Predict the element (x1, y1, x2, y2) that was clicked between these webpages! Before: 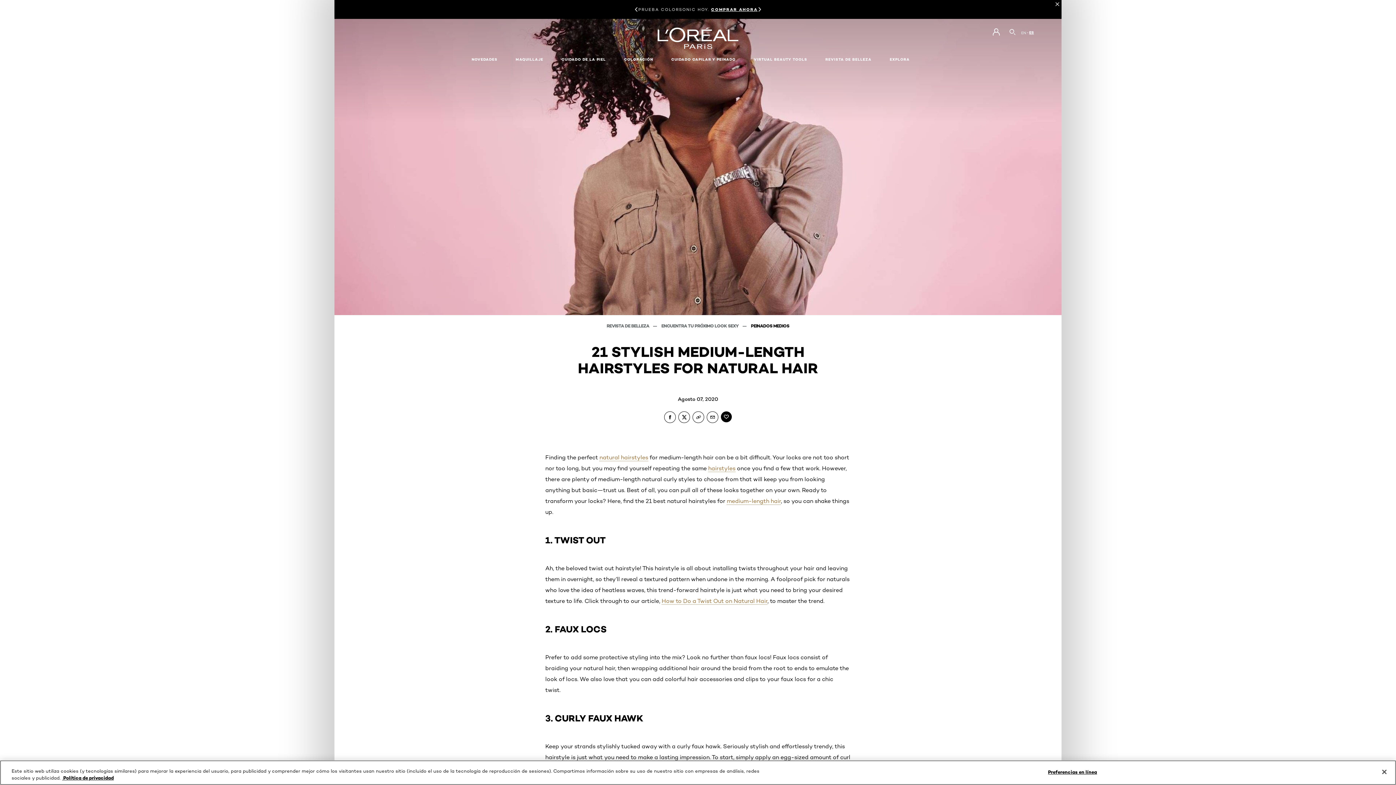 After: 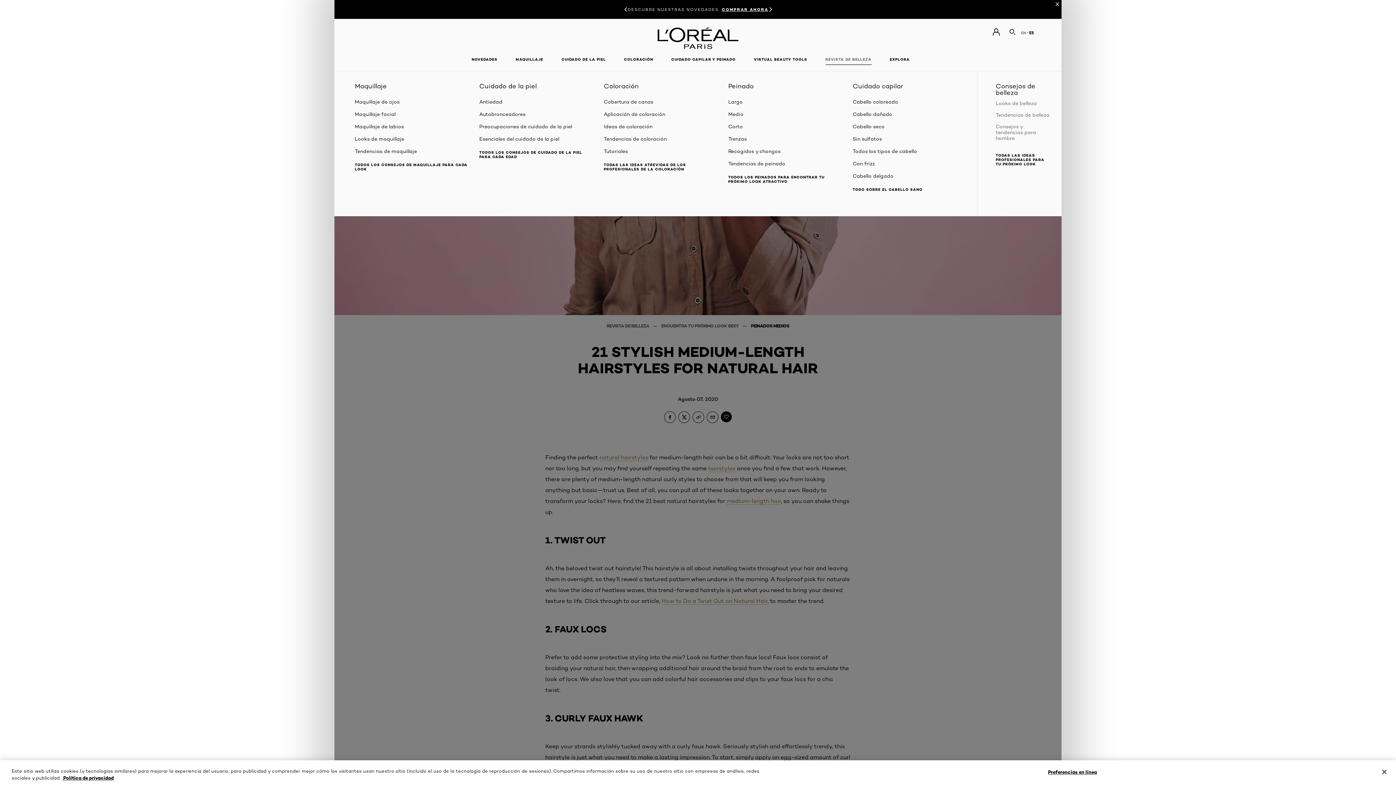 Action: label: REVISTA DE BELLEZA bbox: (820, 52, 877, 67)